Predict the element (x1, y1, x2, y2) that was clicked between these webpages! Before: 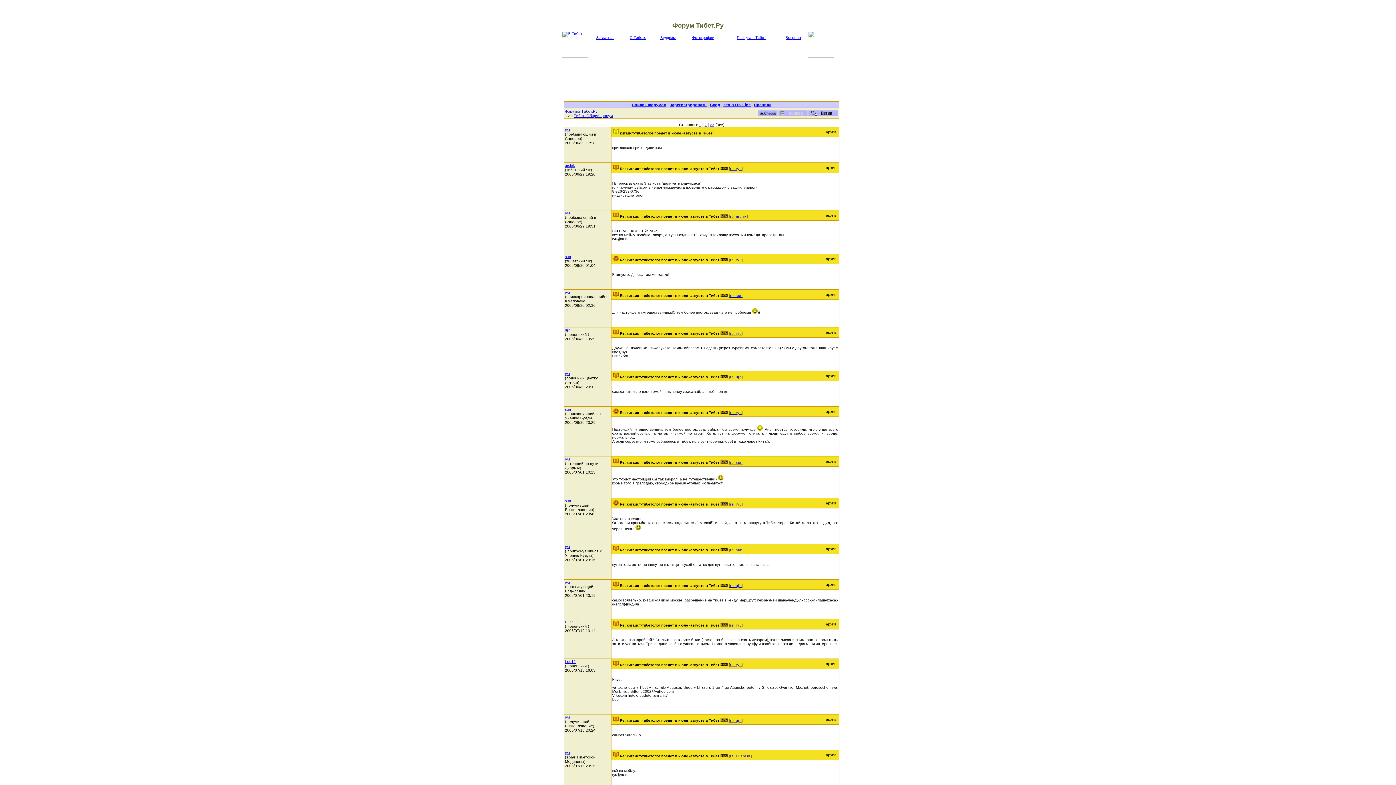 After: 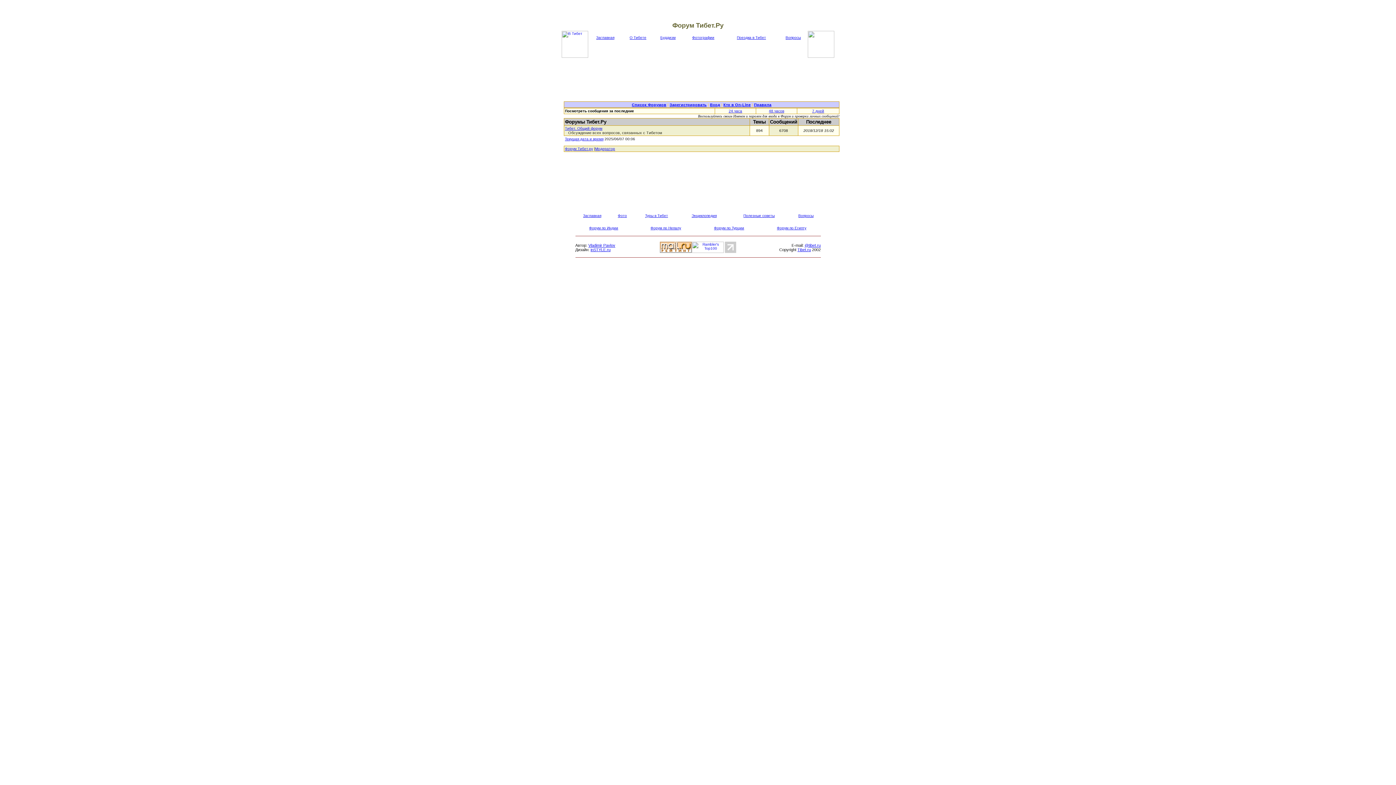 Action: bbox: (632, 102, 666, 106) label: Список Форумов